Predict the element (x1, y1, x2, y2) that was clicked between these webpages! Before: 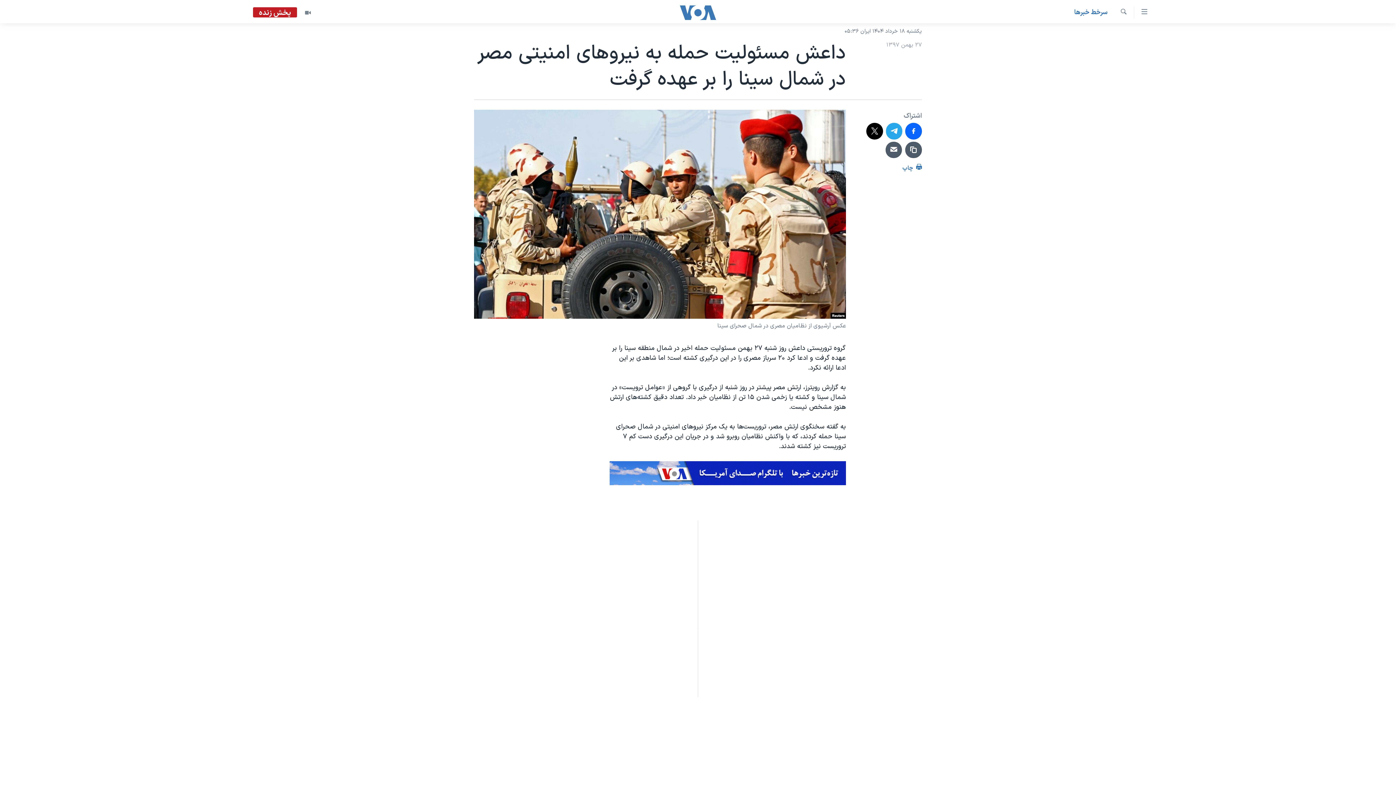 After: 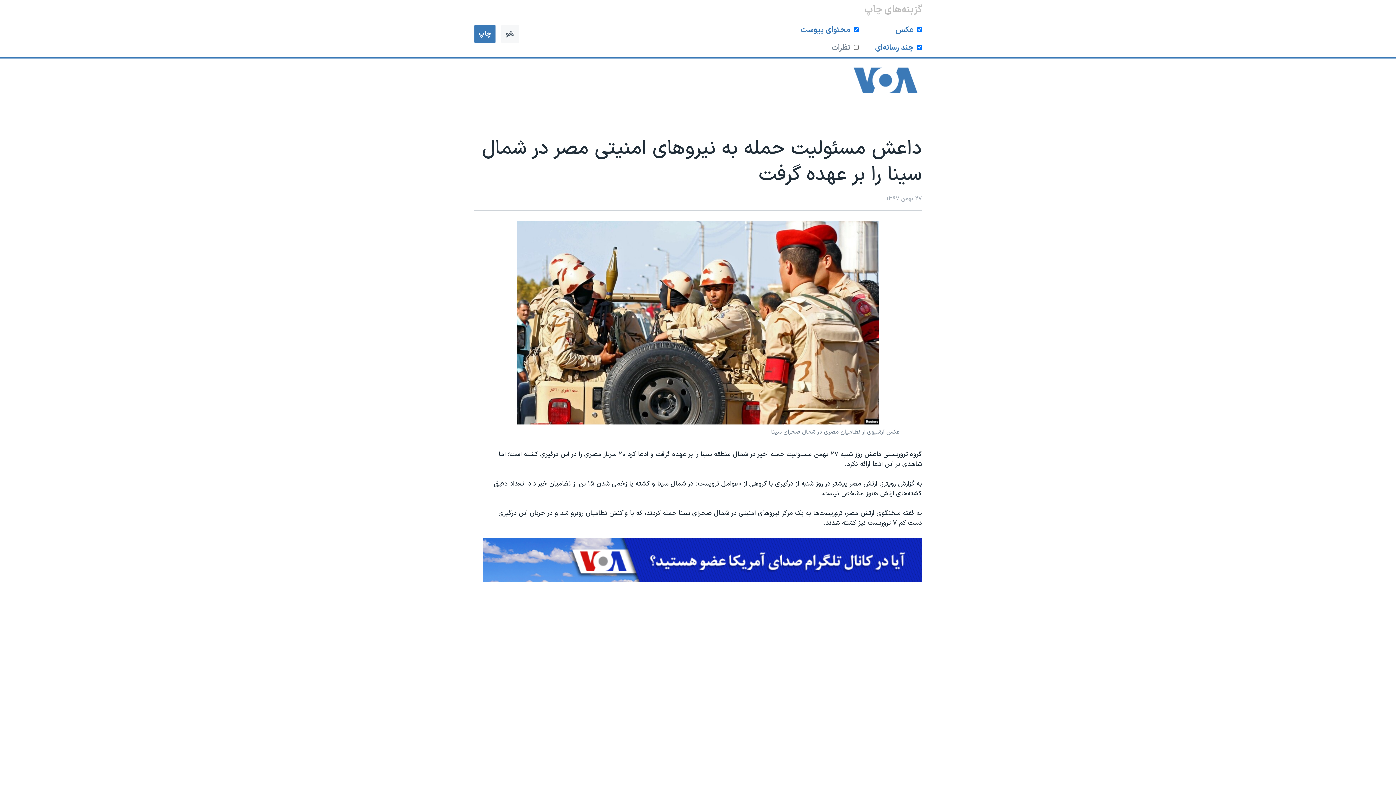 Action: label:  چاپ bbox: (902, 162, 922, 177)